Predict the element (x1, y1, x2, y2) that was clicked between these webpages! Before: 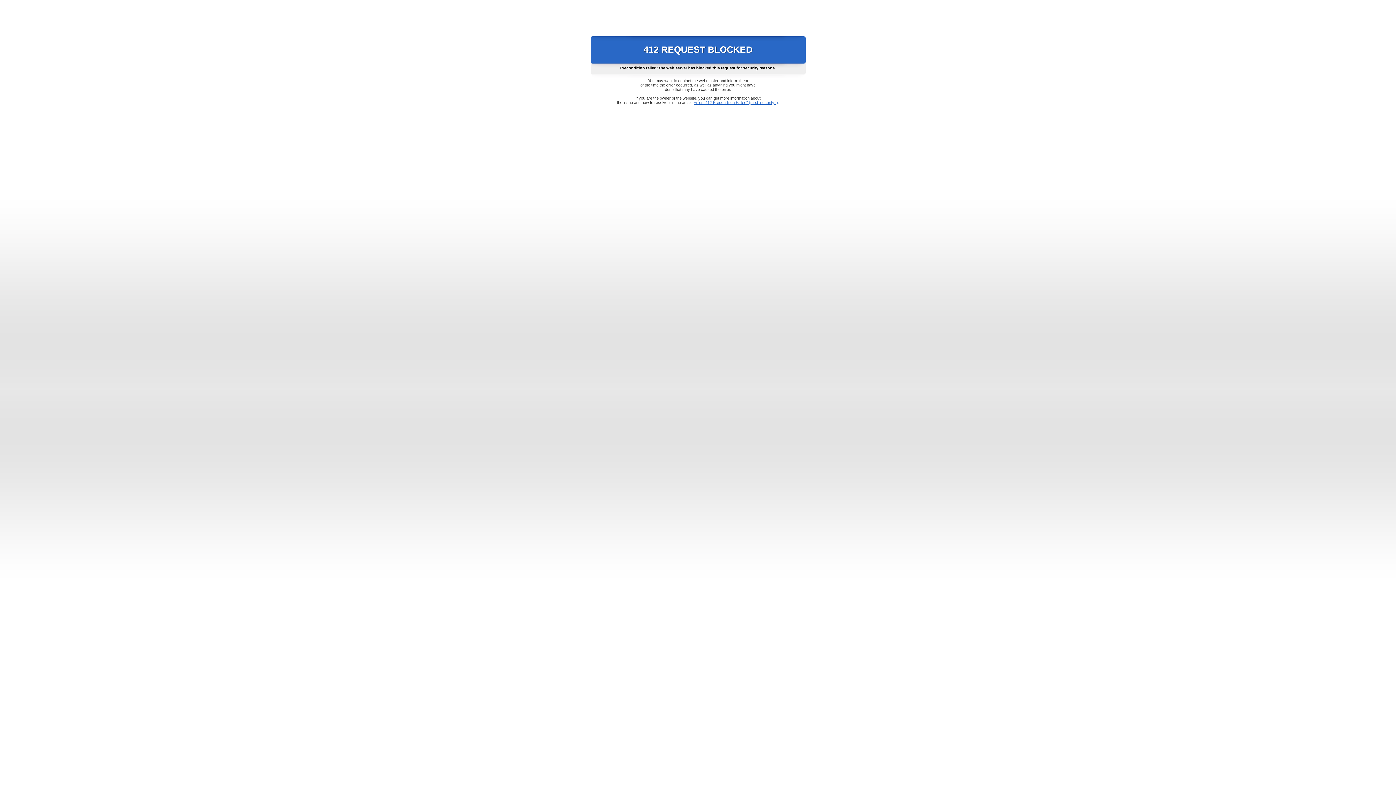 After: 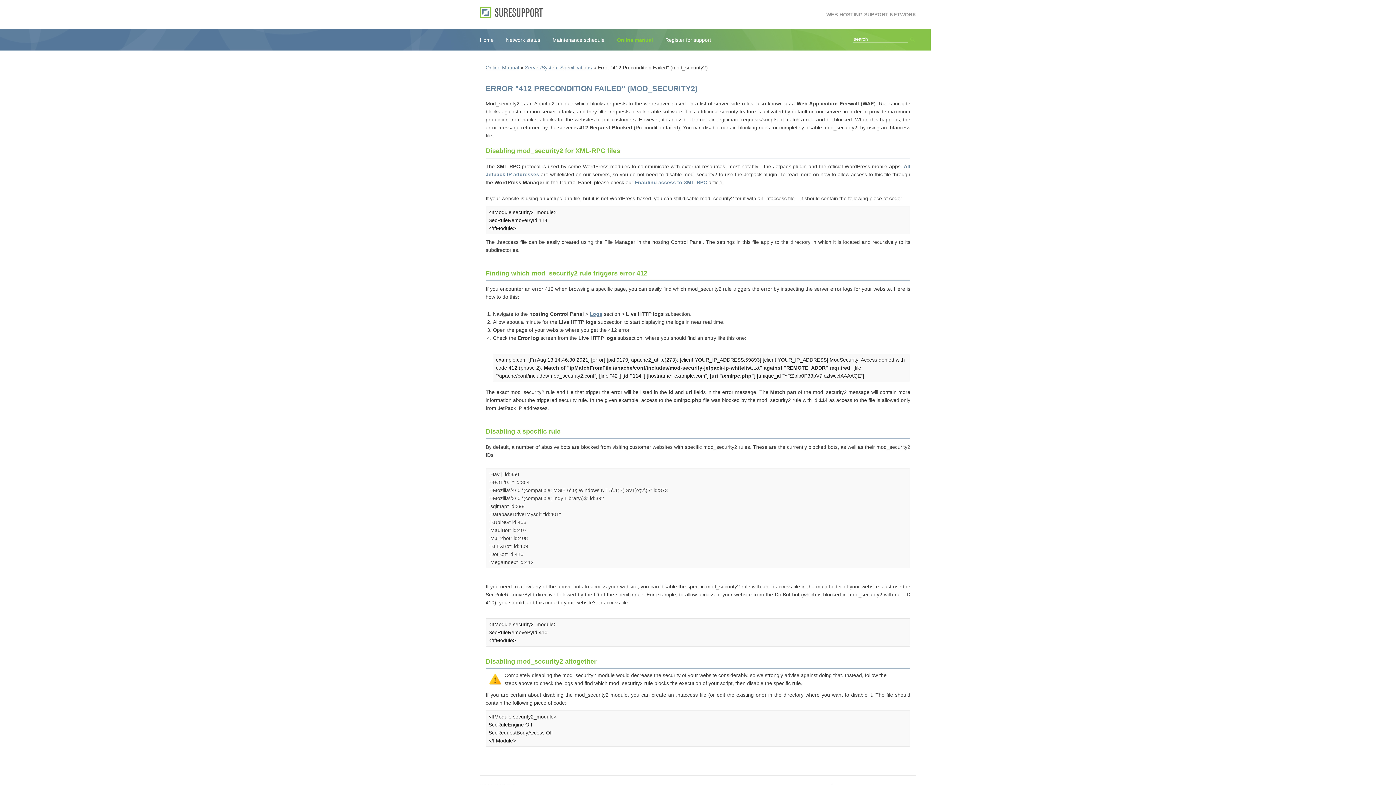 Action: label: Error "412 Precondition Failed" (mod_security2) bbox: (693, 100, 778, 104)